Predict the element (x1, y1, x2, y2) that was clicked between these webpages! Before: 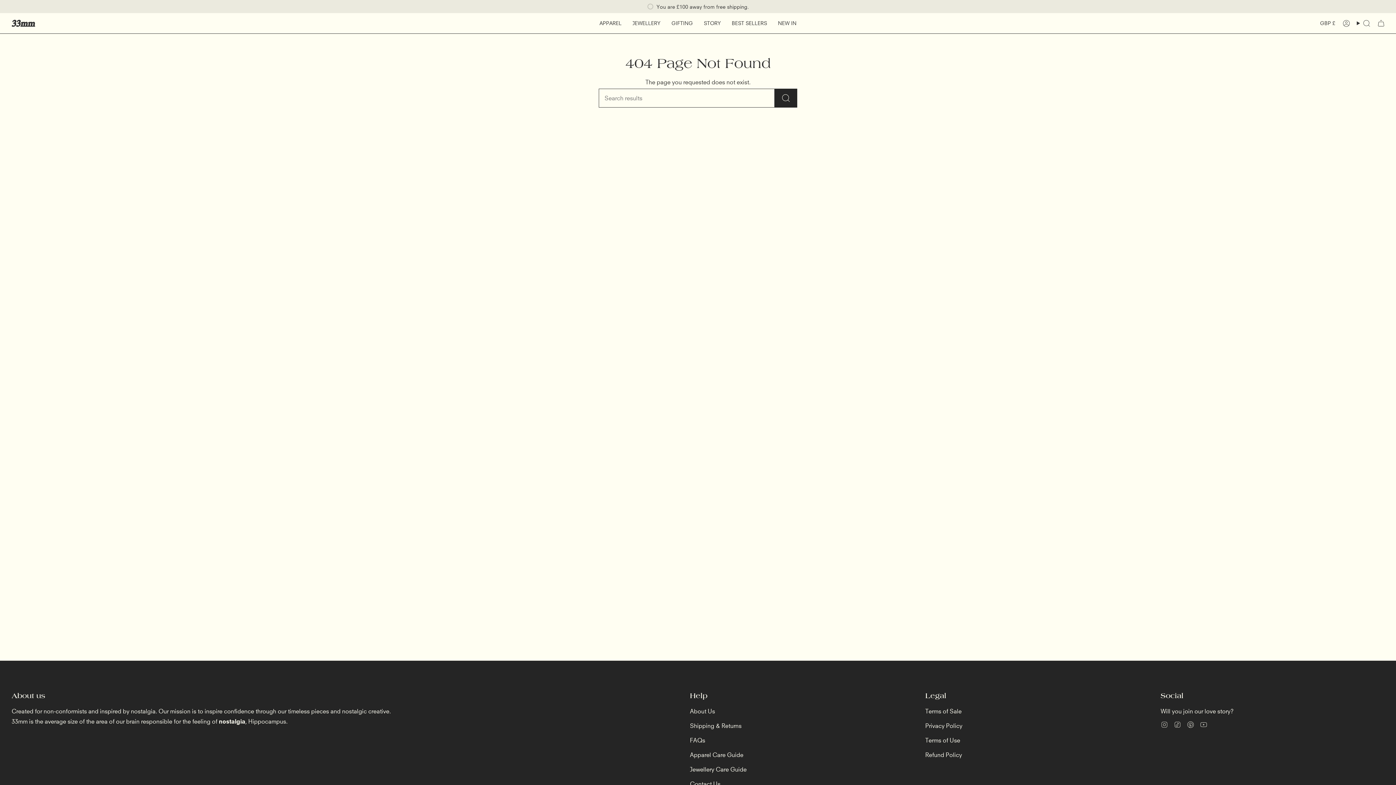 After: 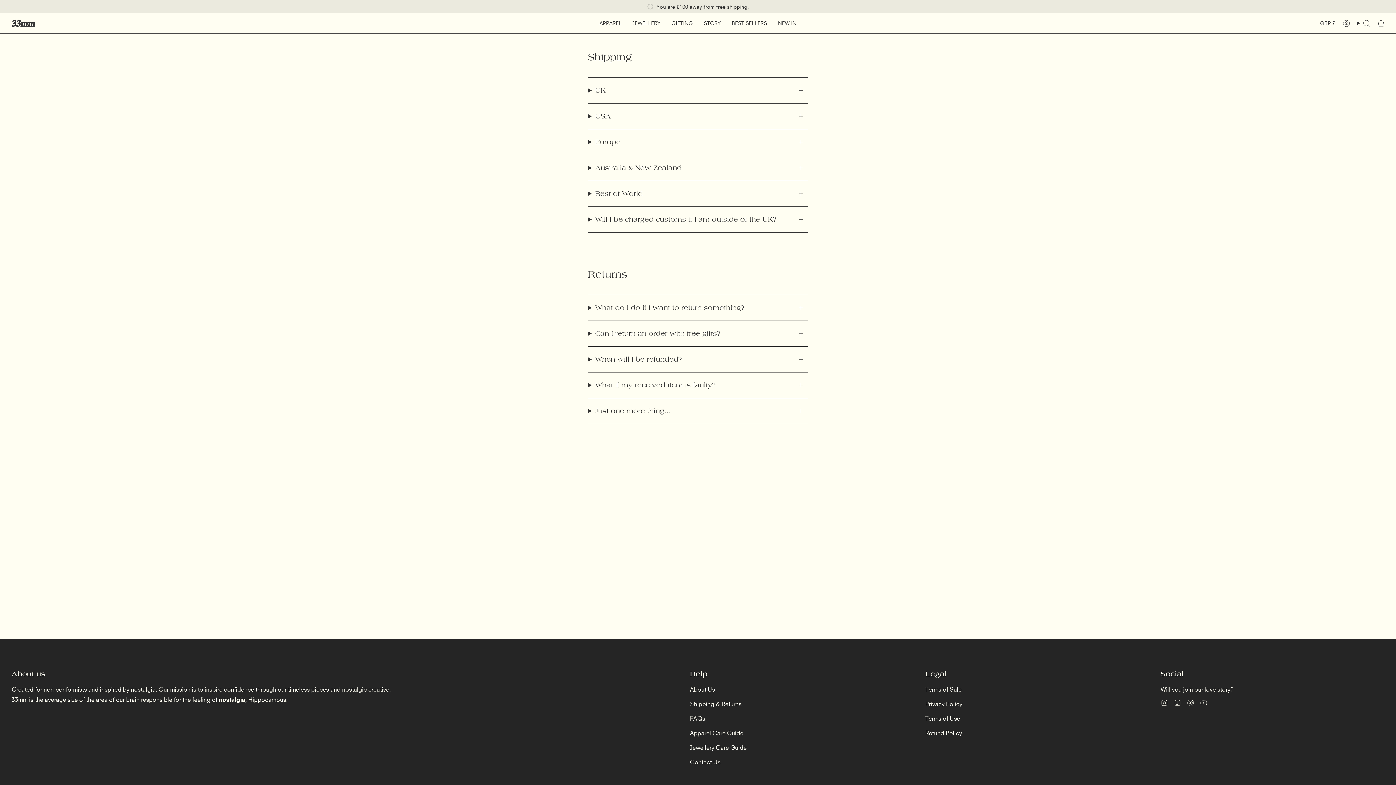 Action: label: Shipping & Returns bbox: (690, 722, 741, 729)